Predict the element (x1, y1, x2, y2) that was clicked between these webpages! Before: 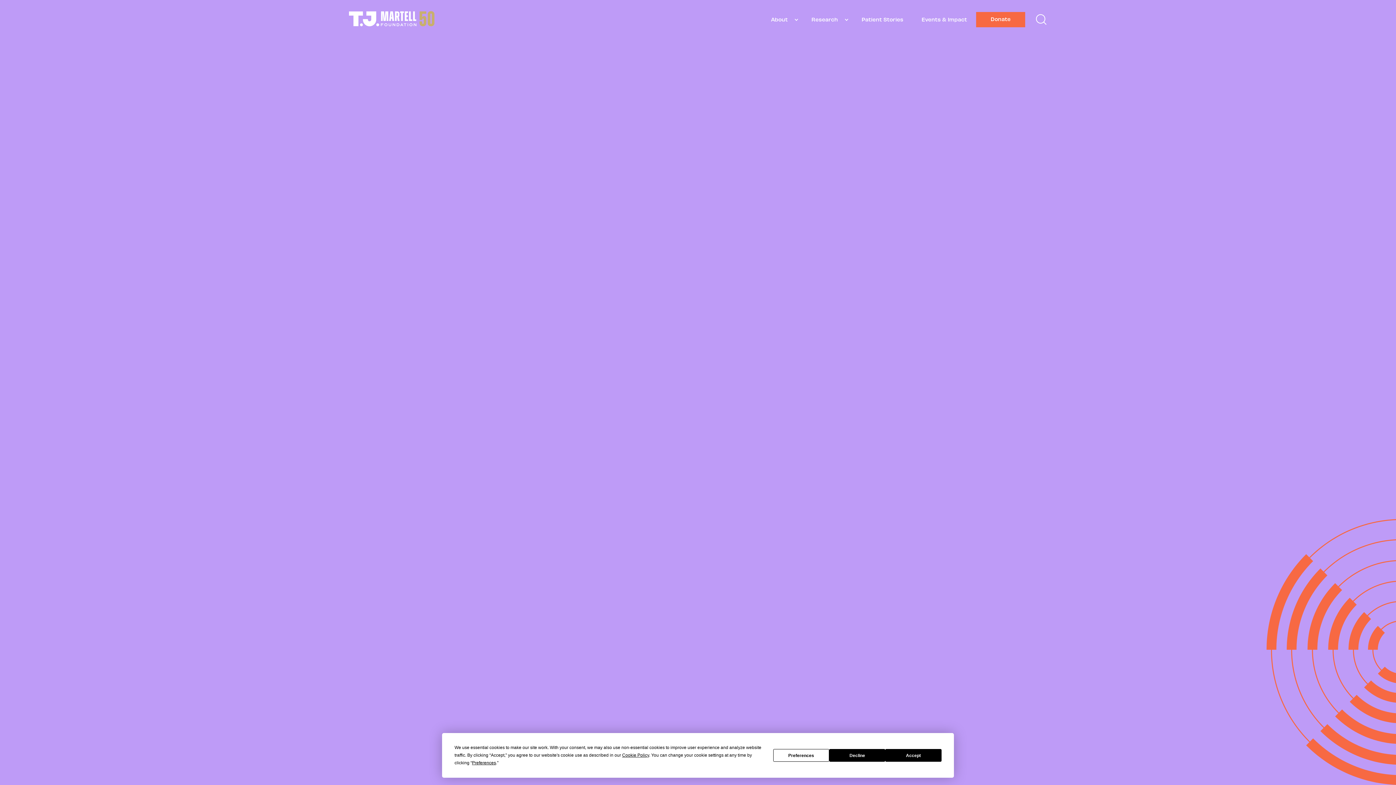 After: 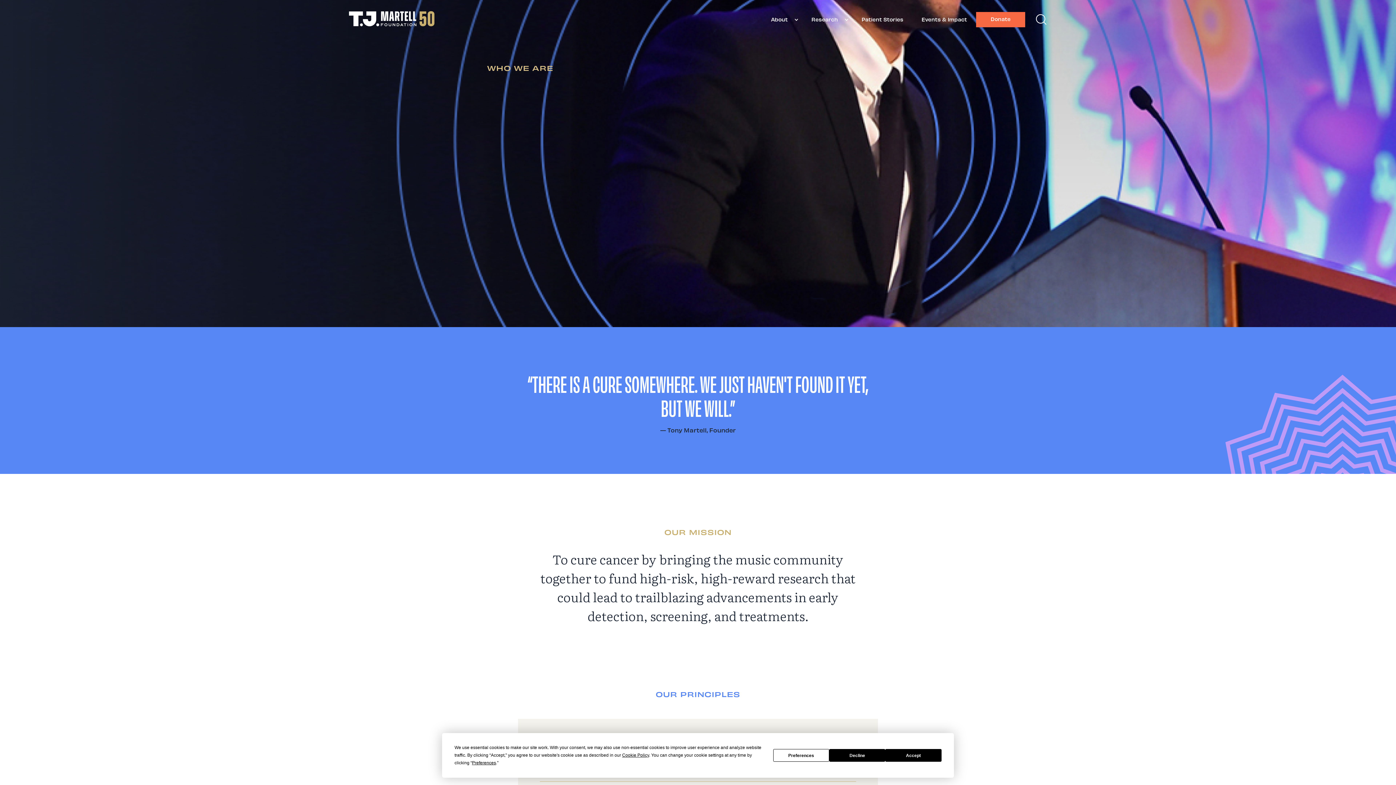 Action: label: About bbox: (771, 15, 788, 22)